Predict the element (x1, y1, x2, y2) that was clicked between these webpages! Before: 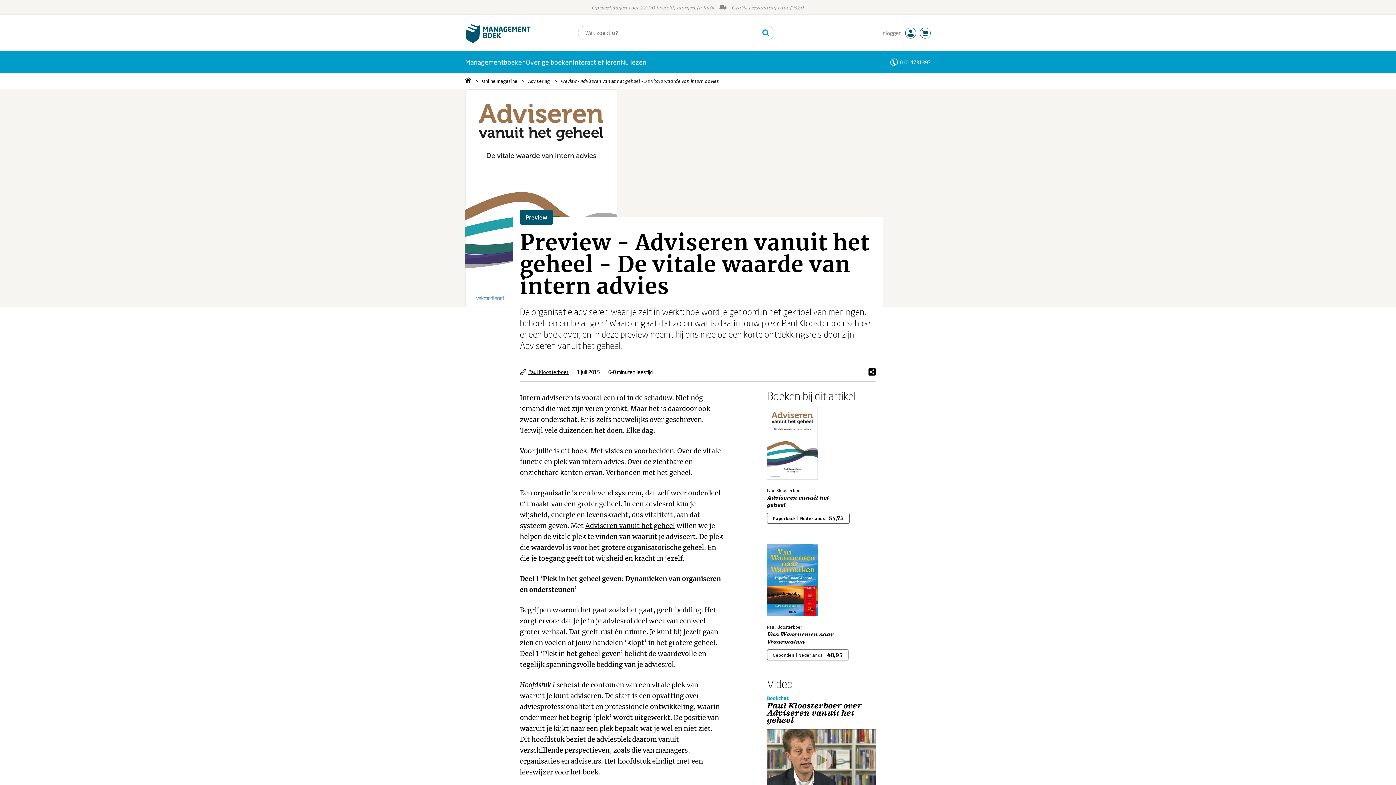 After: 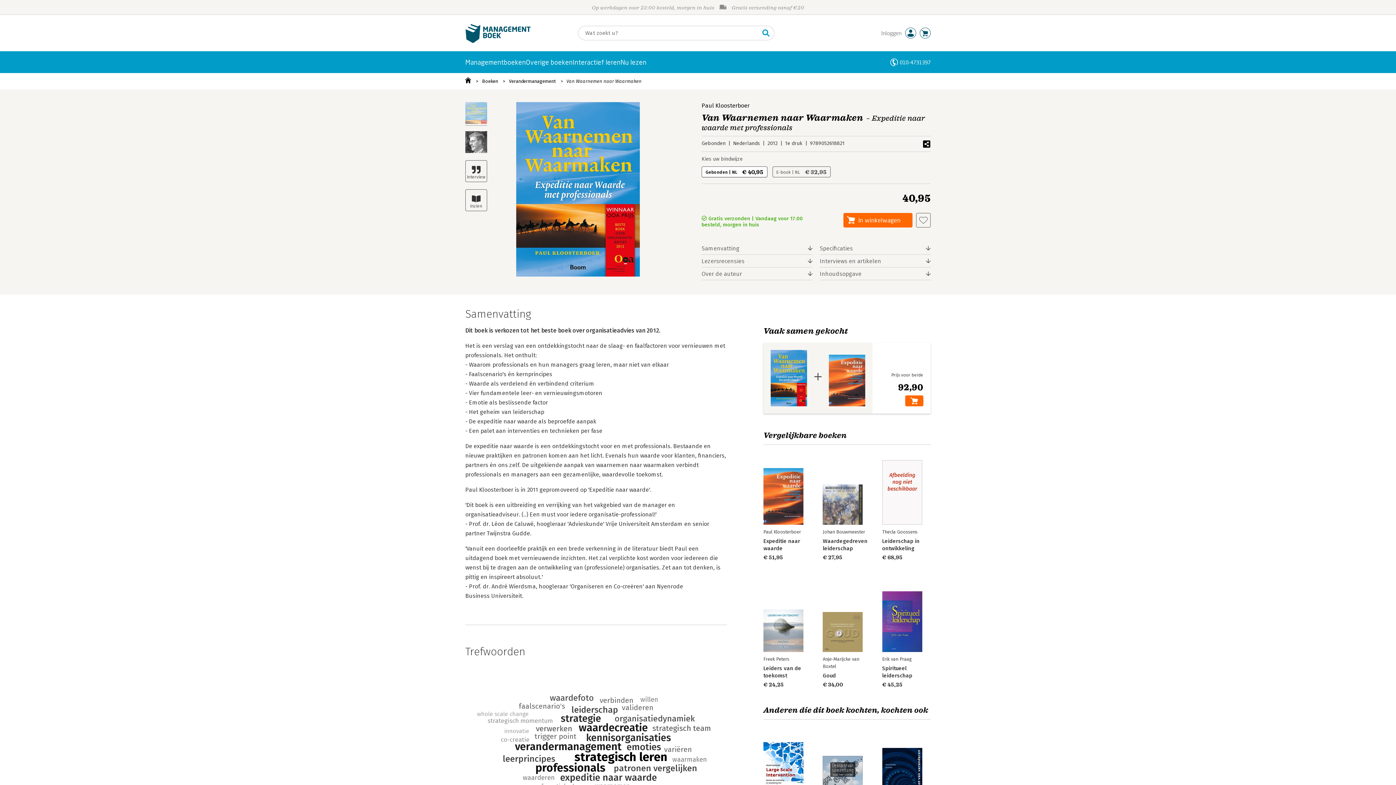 Action: bbox: (767, 544, 818, 616)